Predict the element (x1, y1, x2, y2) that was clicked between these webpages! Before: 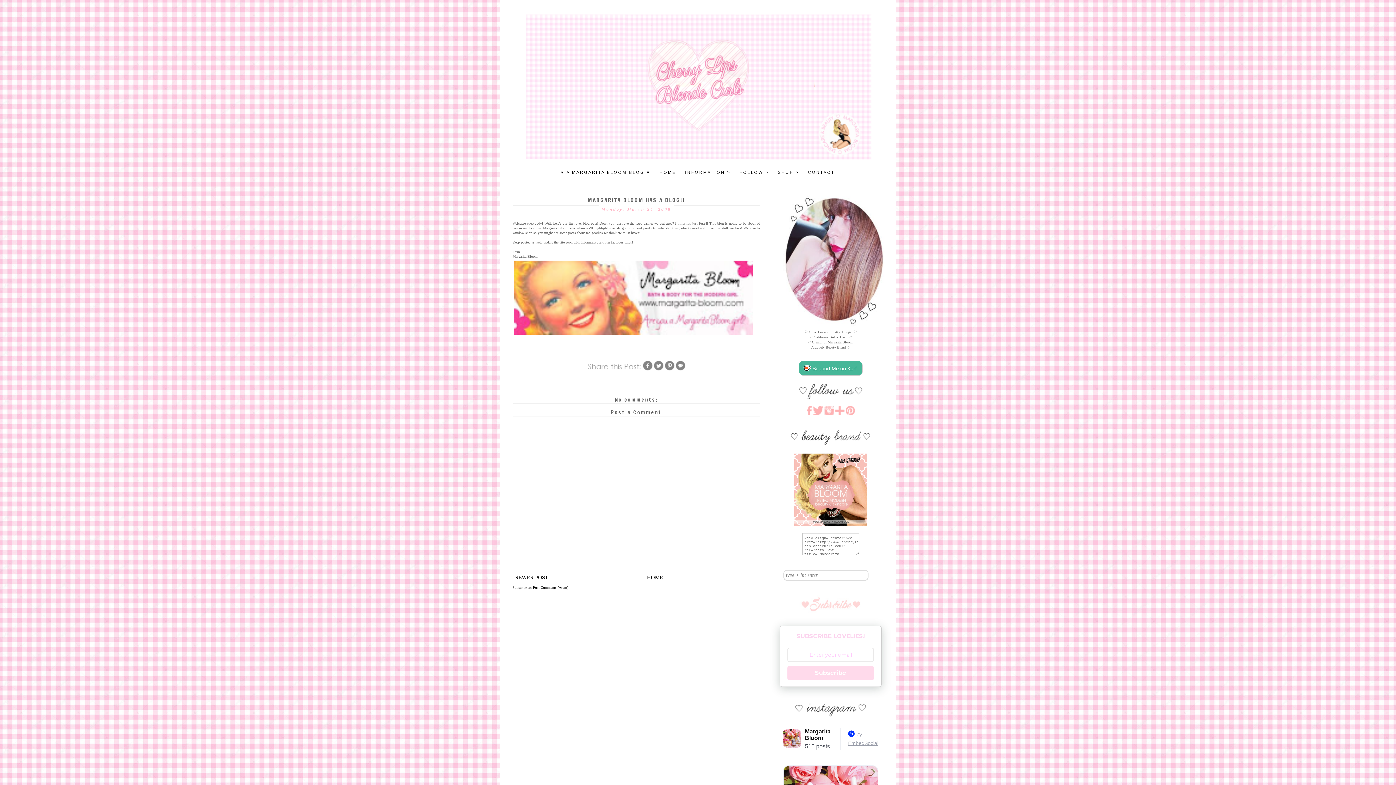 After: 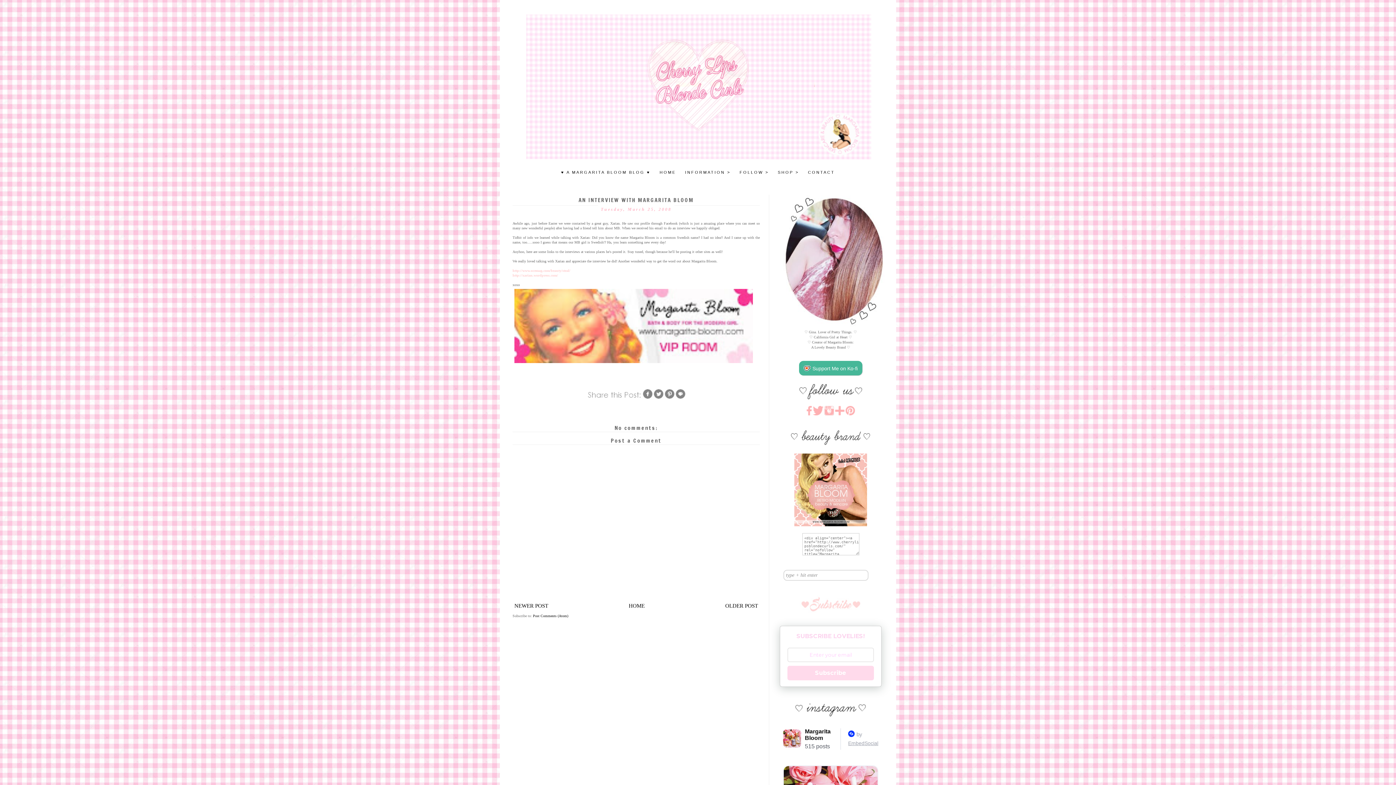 Action: label: NEWER POST bbox: (512, 573, 550, 582)